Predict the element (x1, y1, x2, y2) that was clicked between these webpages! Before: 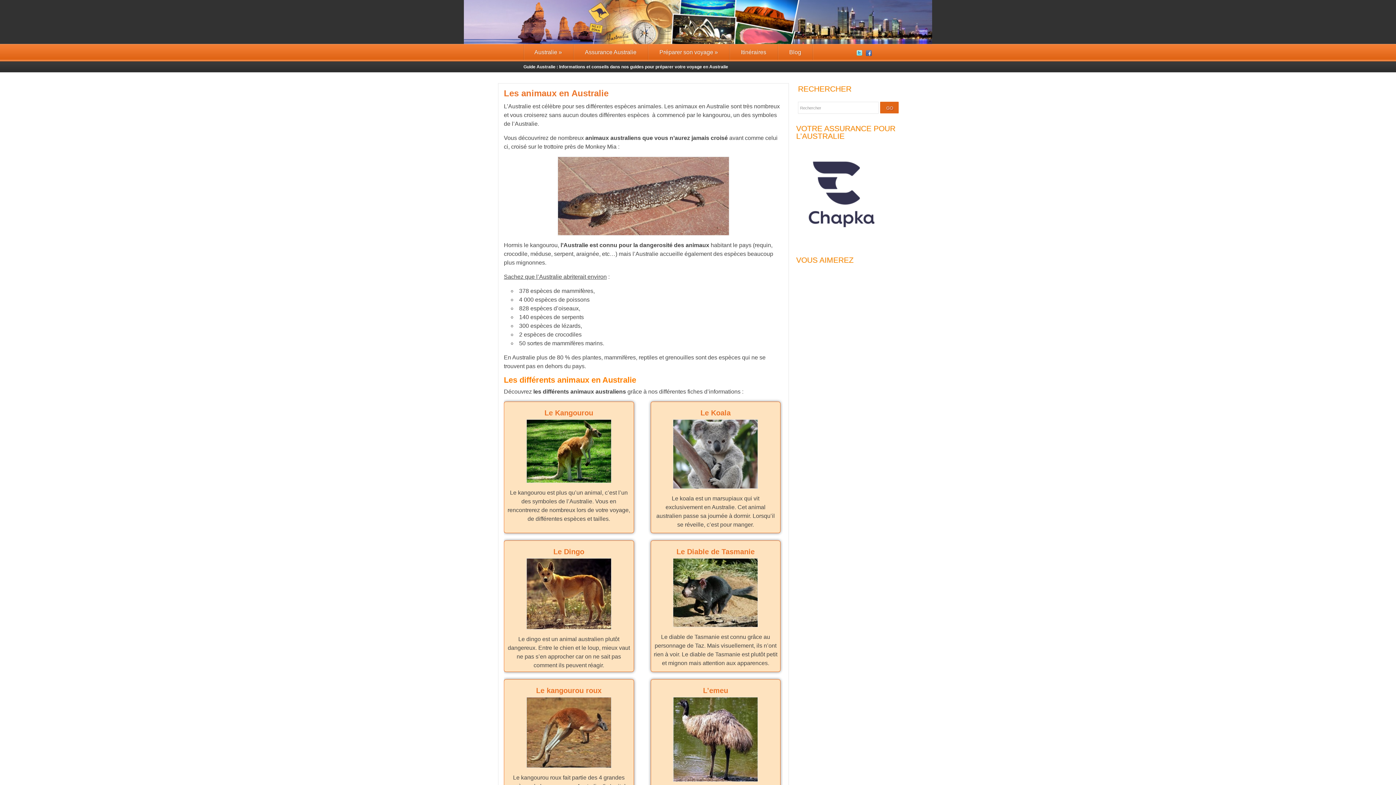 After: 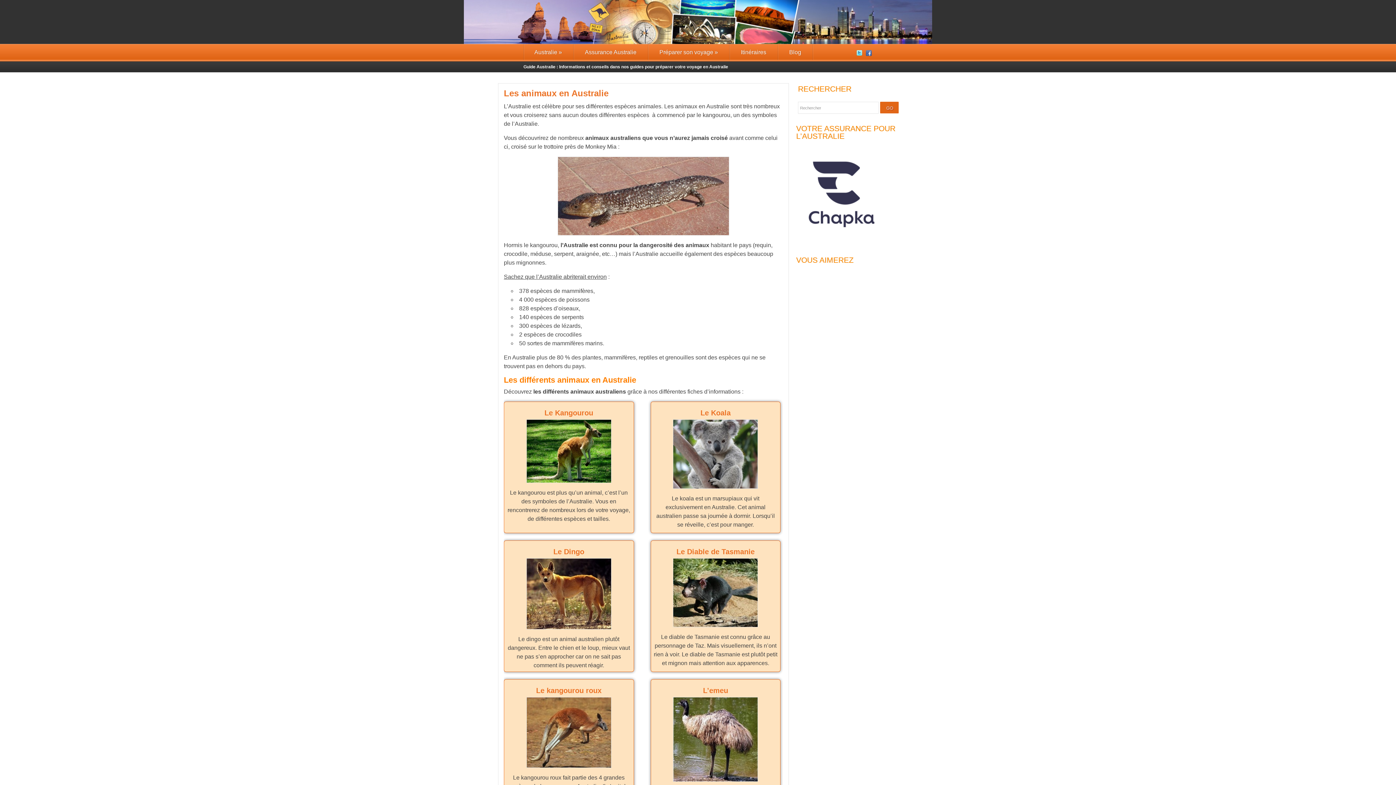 Action: bbox: (855, 50, 863, 57)